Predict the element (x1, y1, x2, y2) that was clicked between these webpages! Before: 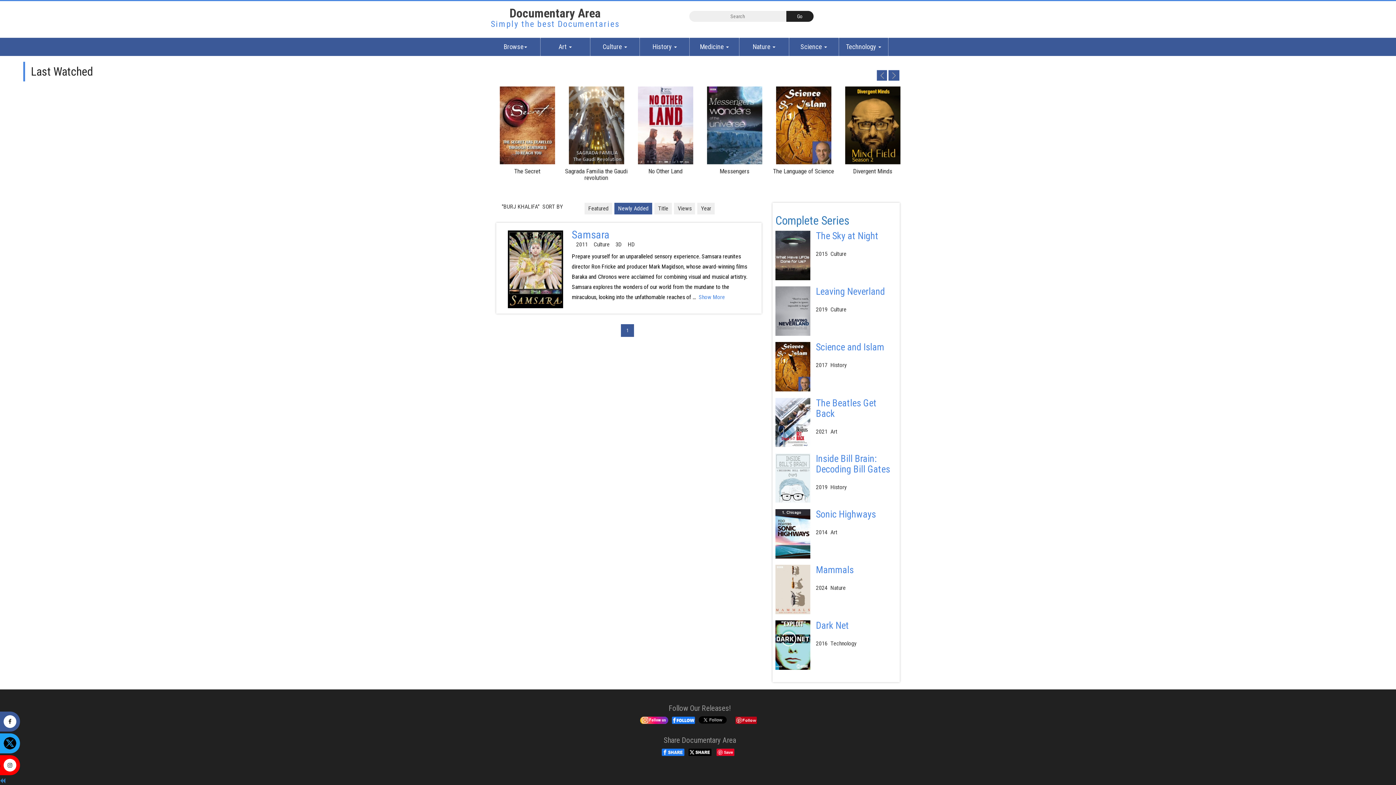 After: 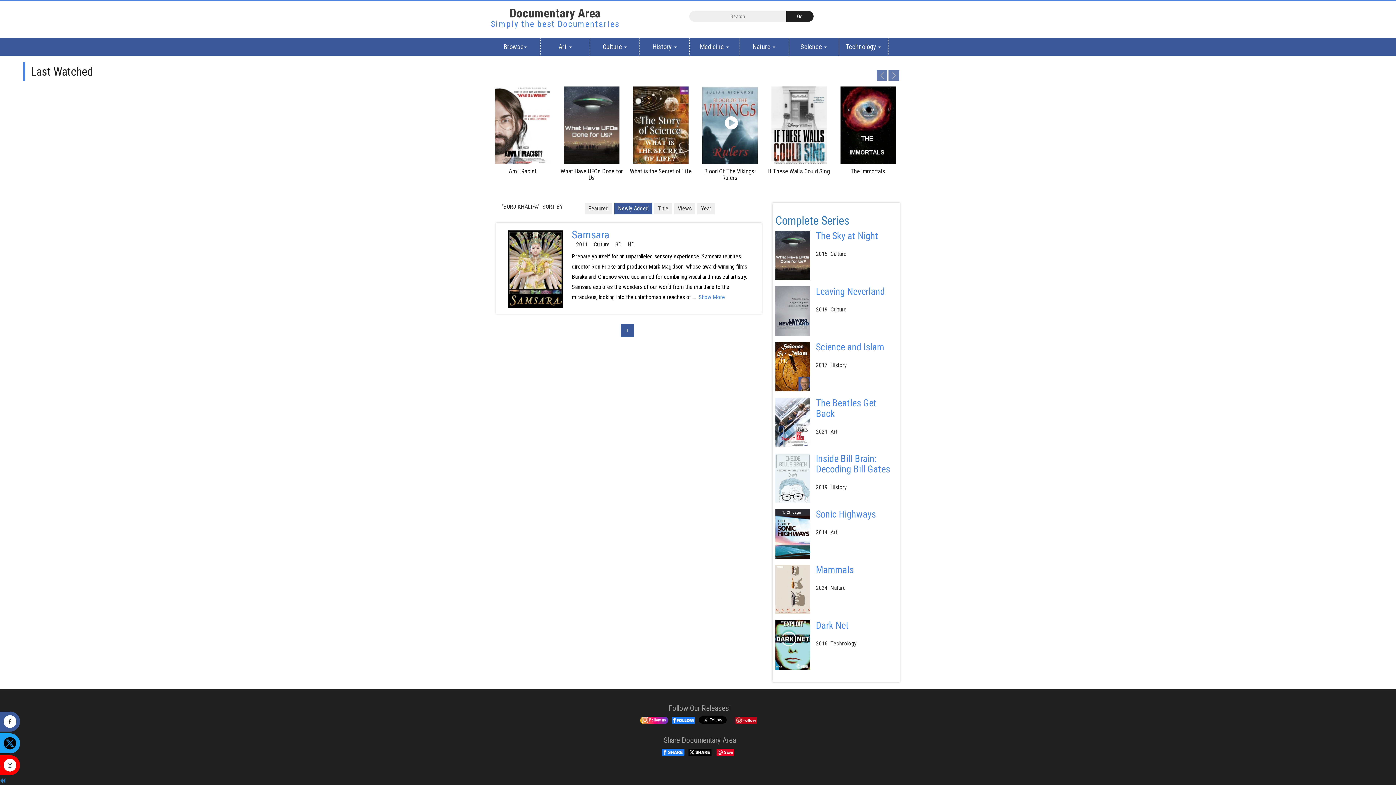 Action: bbox: (702, 86, 757, 164)